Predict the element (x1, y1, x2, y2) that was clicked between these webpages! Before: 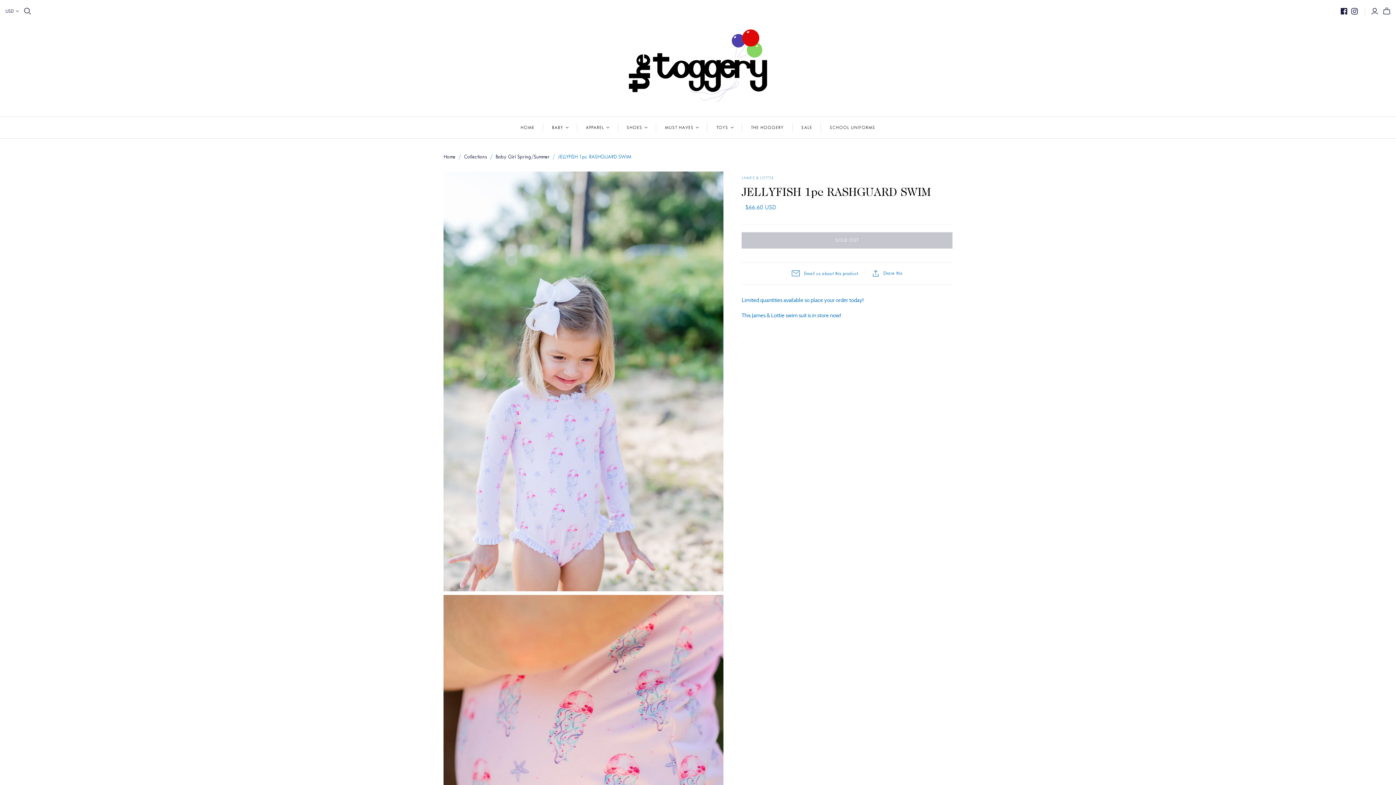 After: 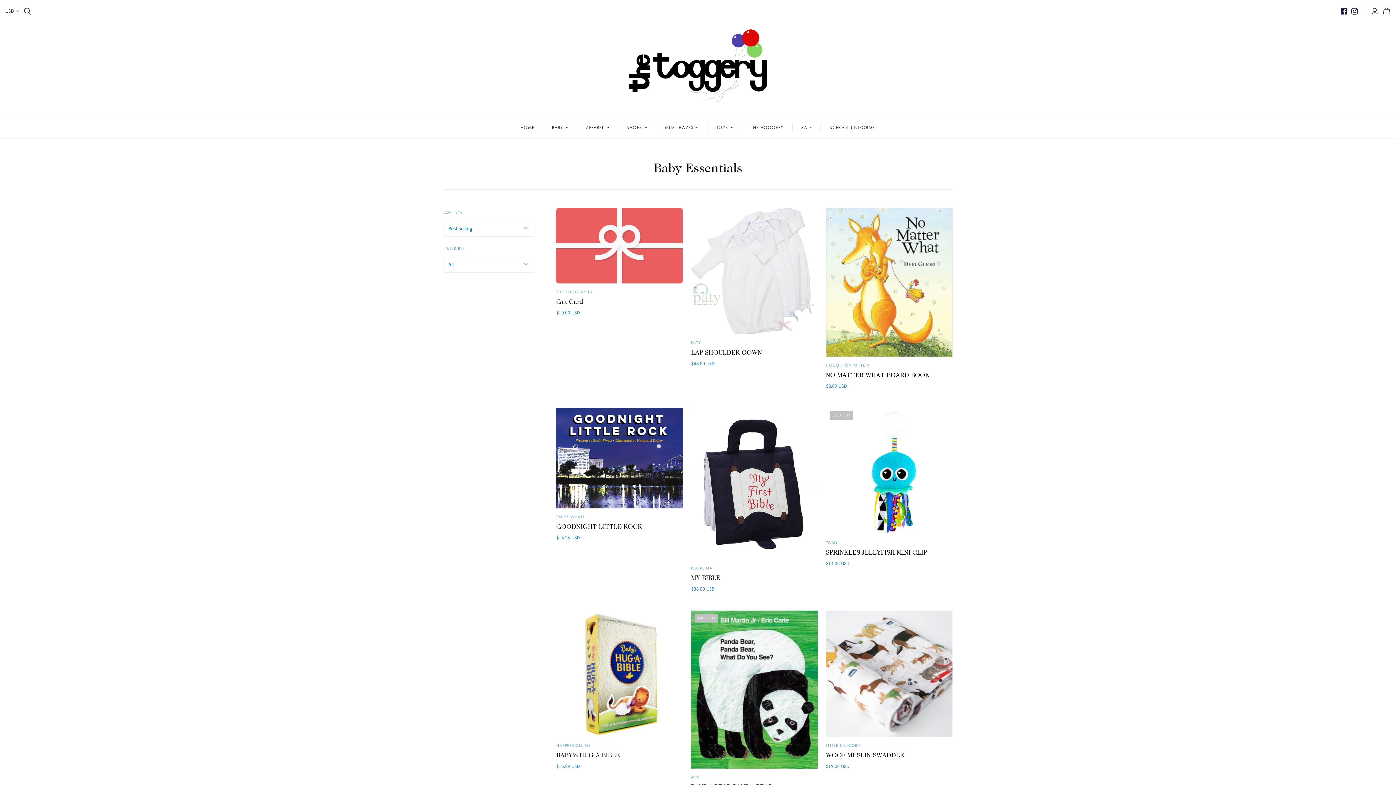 Action: label: BABY bbox: (543, 117, 577, 138)